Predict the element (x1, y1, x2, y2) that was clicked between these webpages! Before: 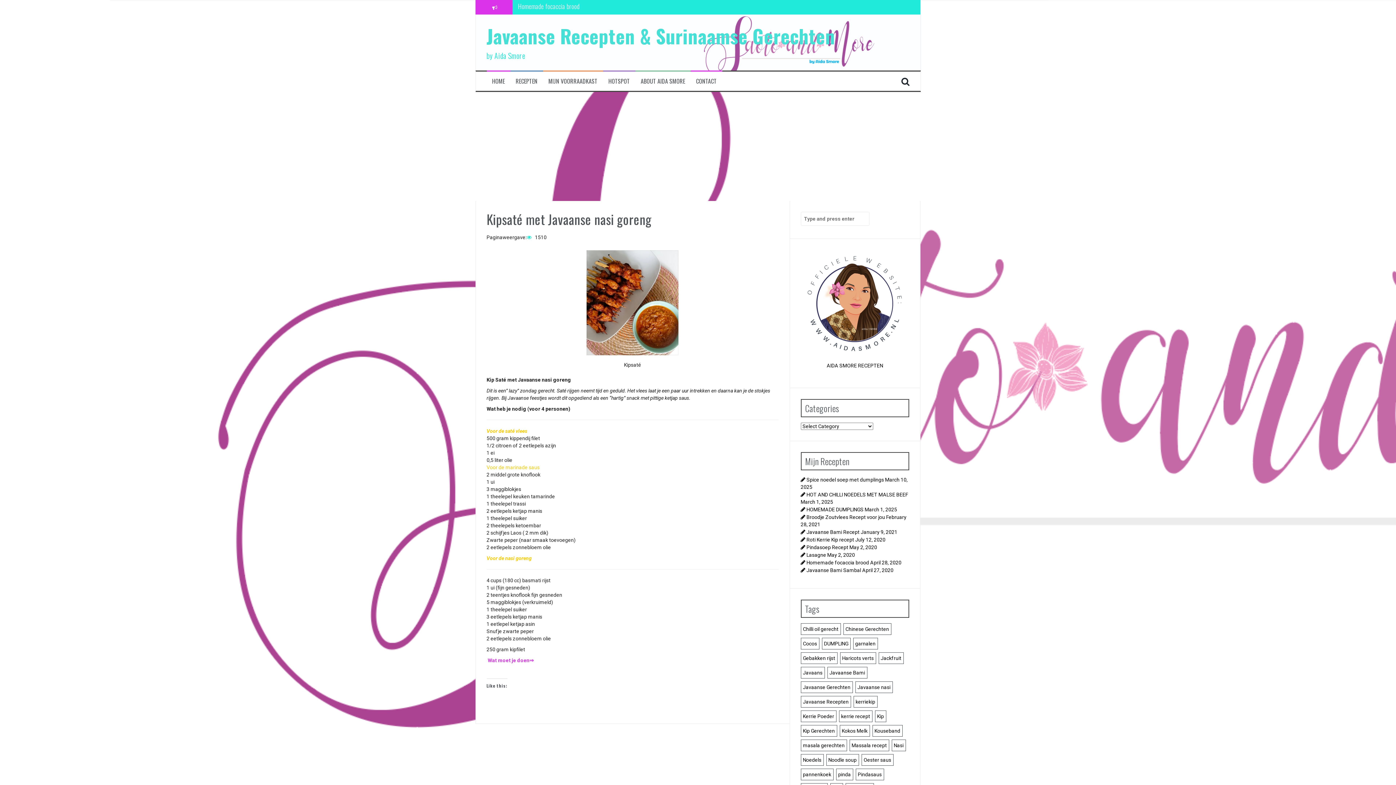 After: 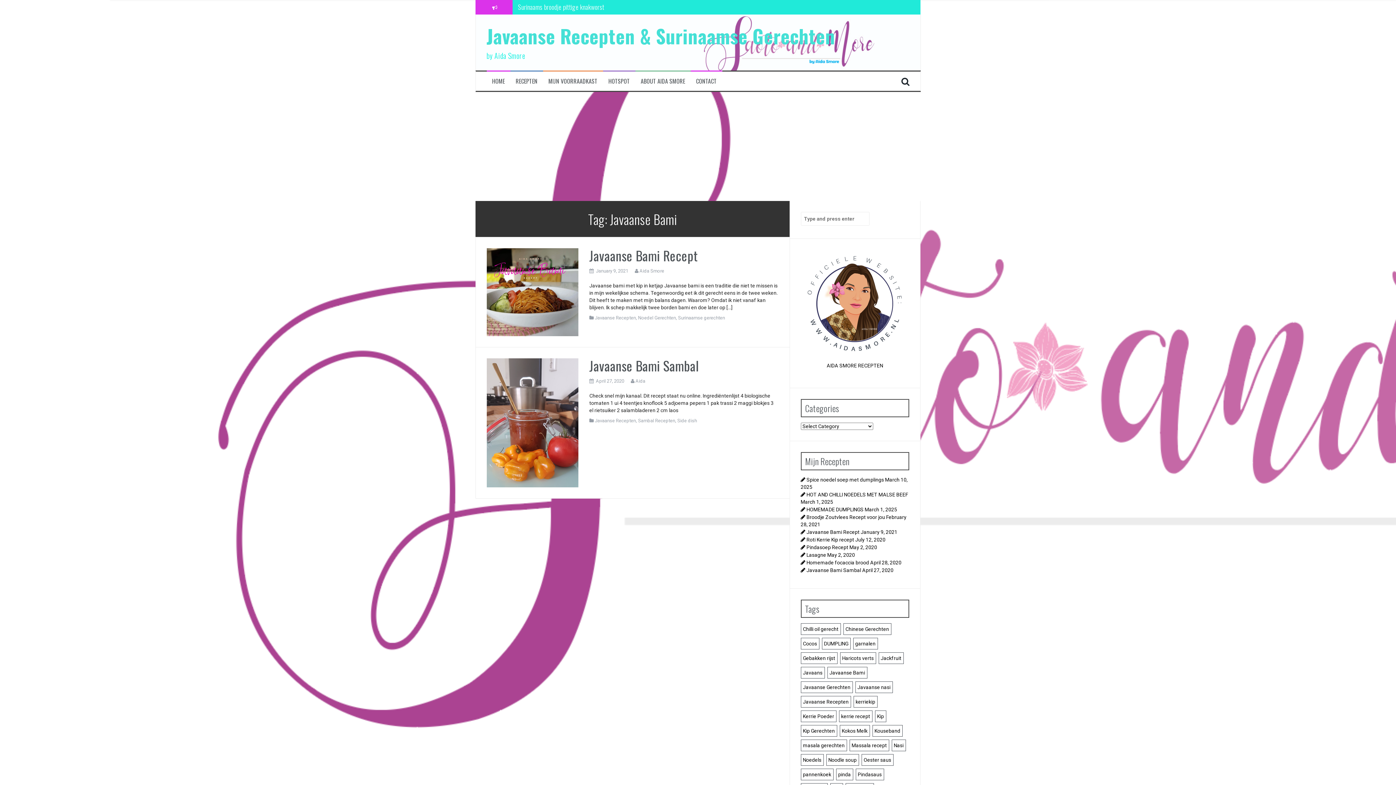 Action: bbox: (827, 667, 867, 679) label: Javaanse Bami (2 items)